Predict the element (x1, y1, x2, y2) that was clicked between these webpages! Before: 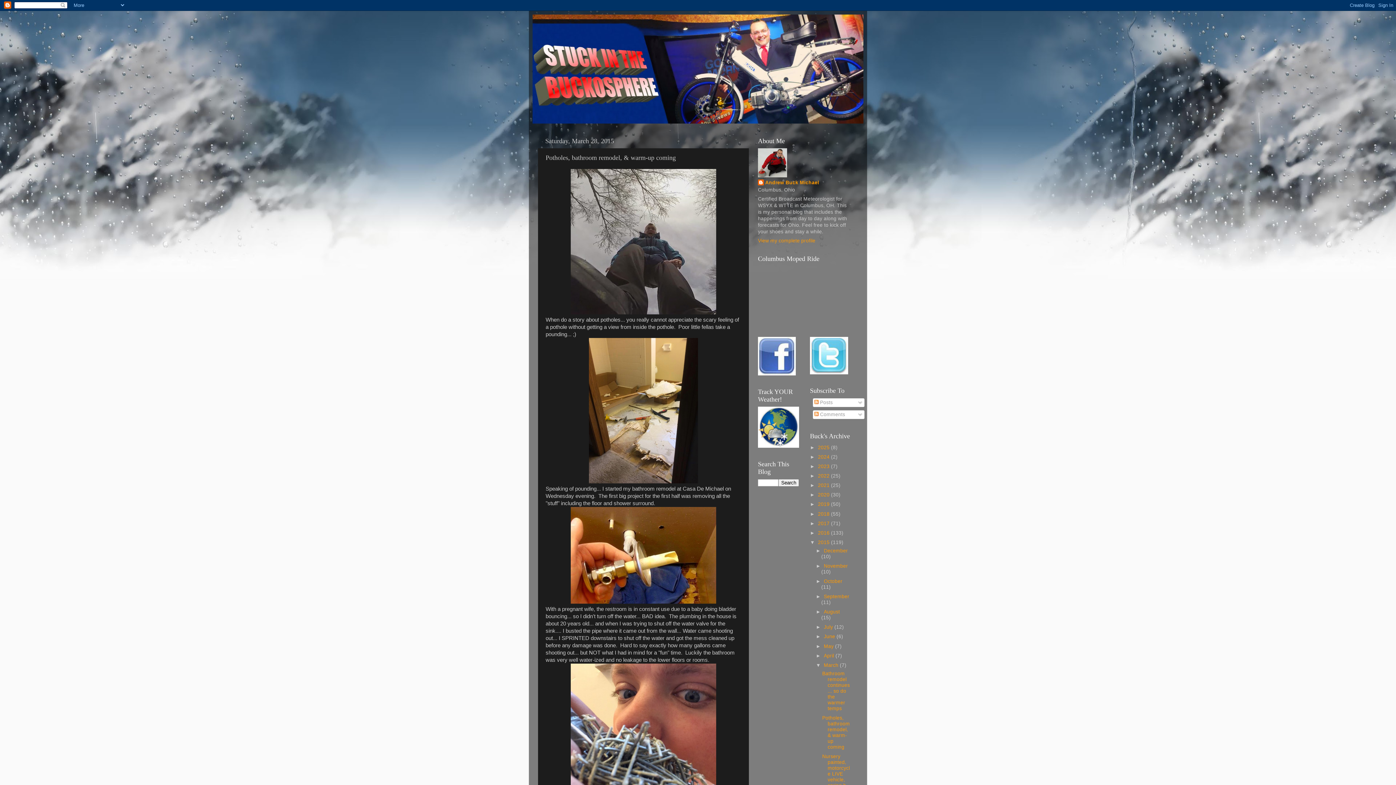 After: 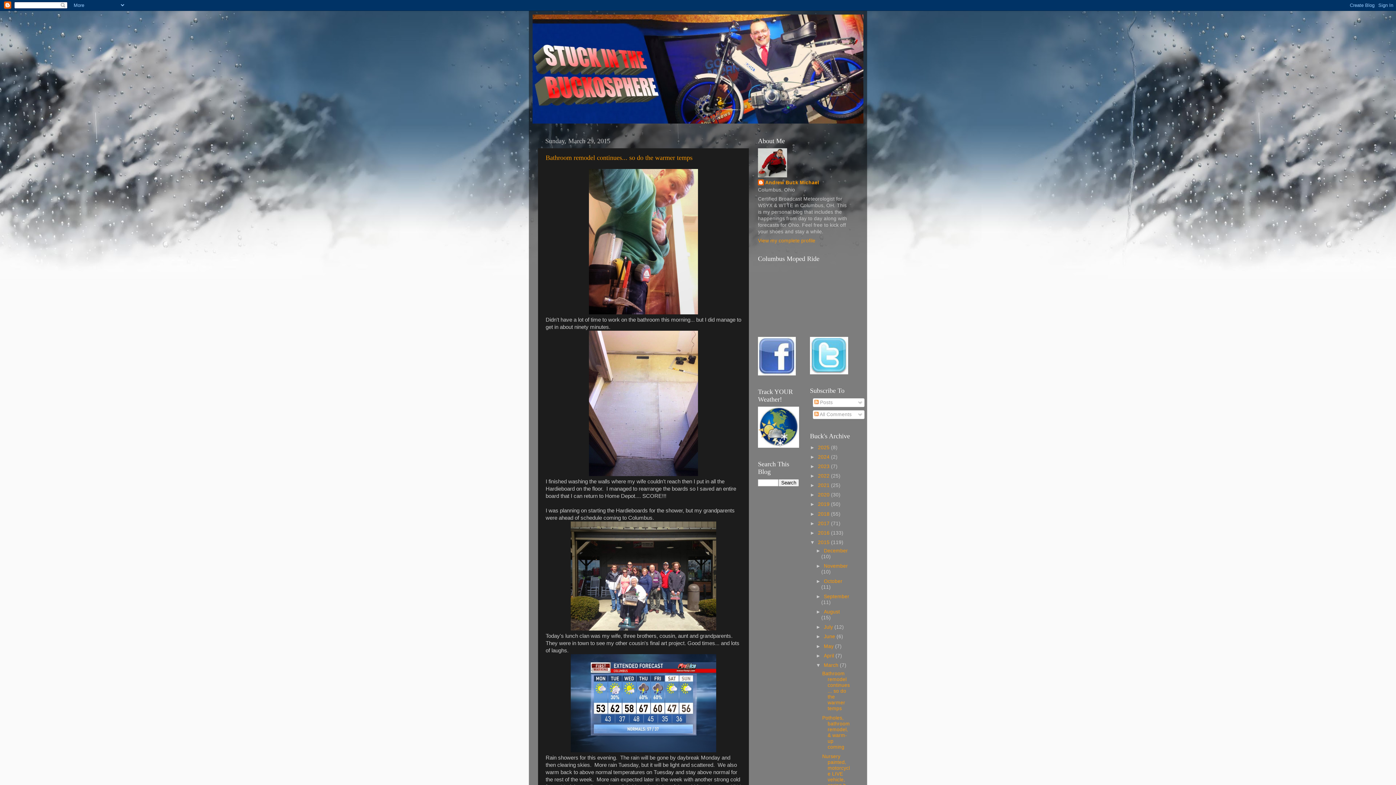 Action: bbox: (824, 662, 840, 668) label: March 